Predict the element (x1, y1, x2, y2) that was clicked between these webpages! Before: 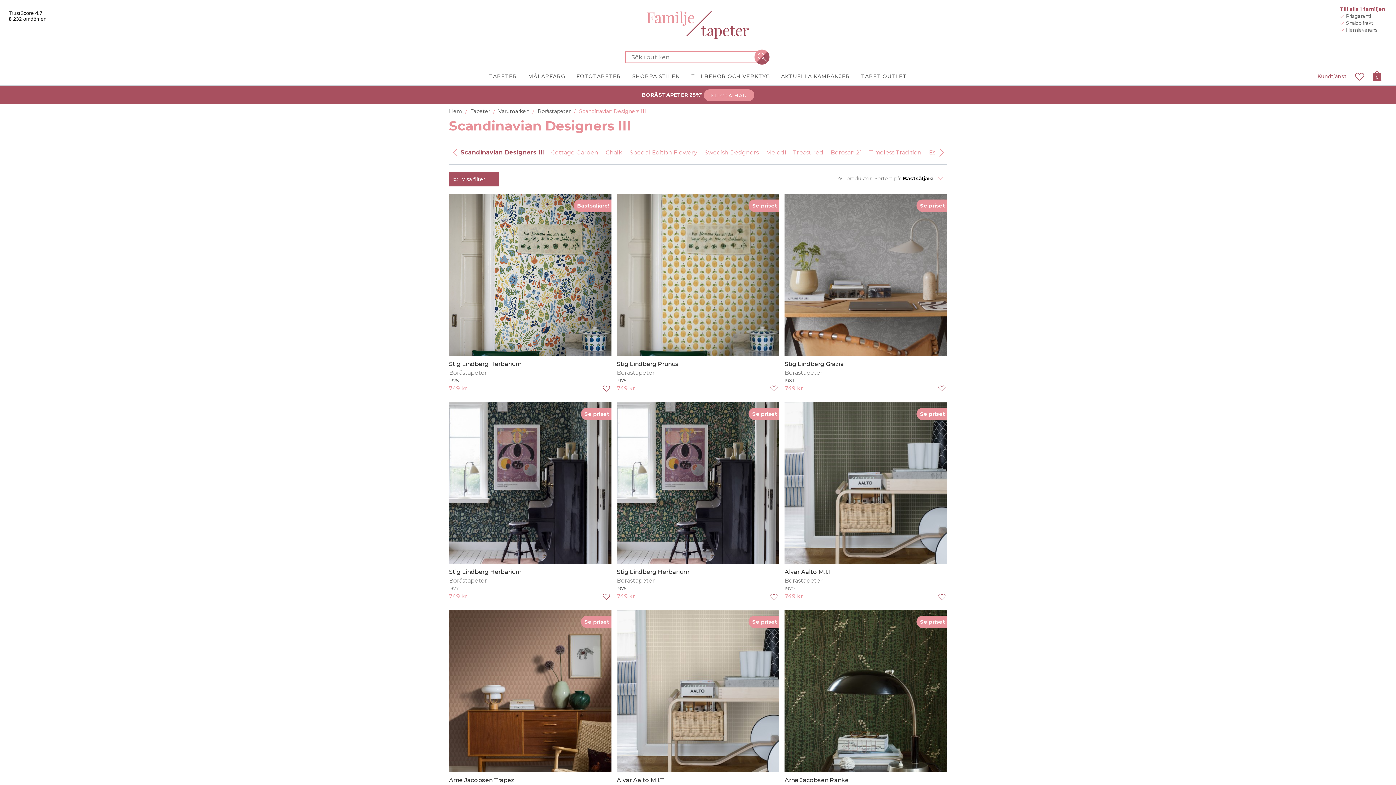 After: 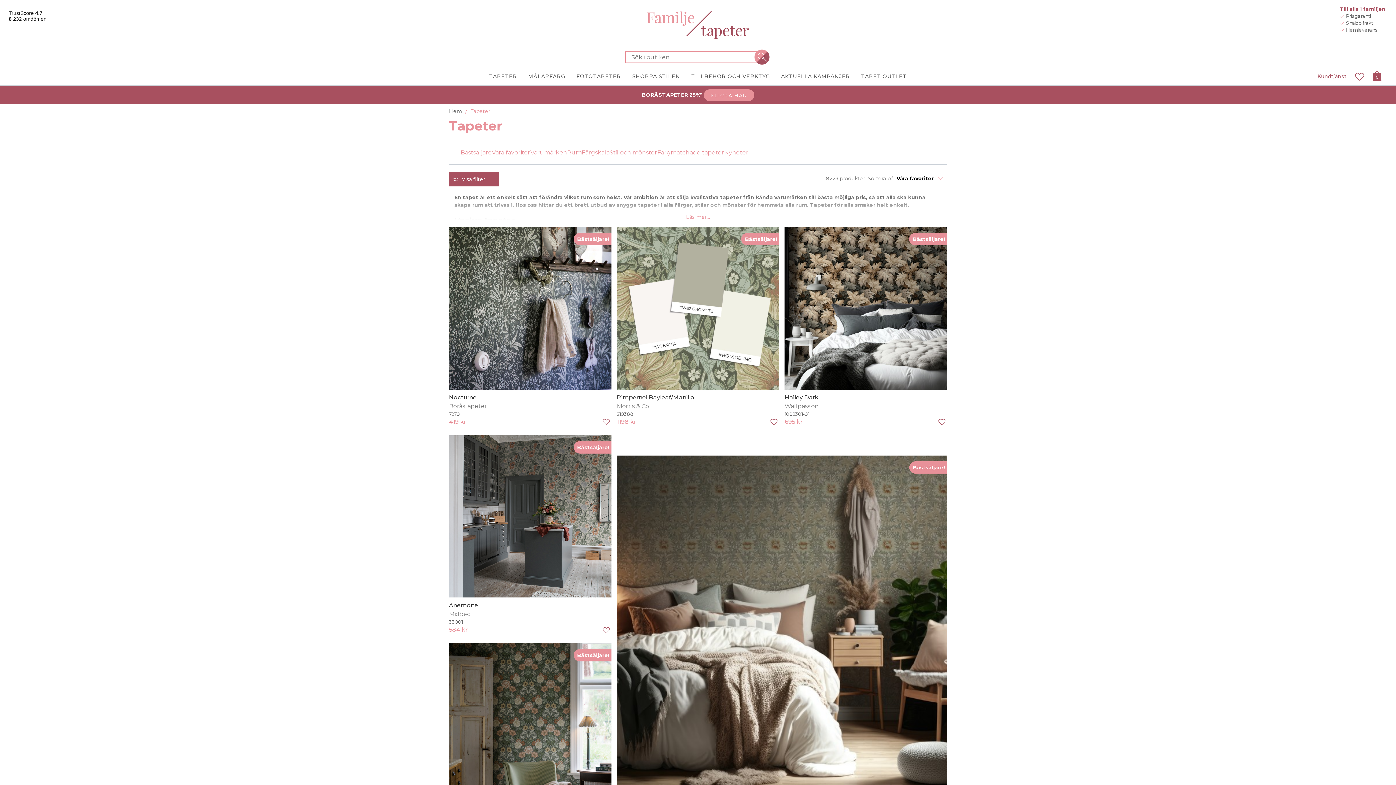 Action: label: TAPETER bbox: (483, 68, 522, 85)